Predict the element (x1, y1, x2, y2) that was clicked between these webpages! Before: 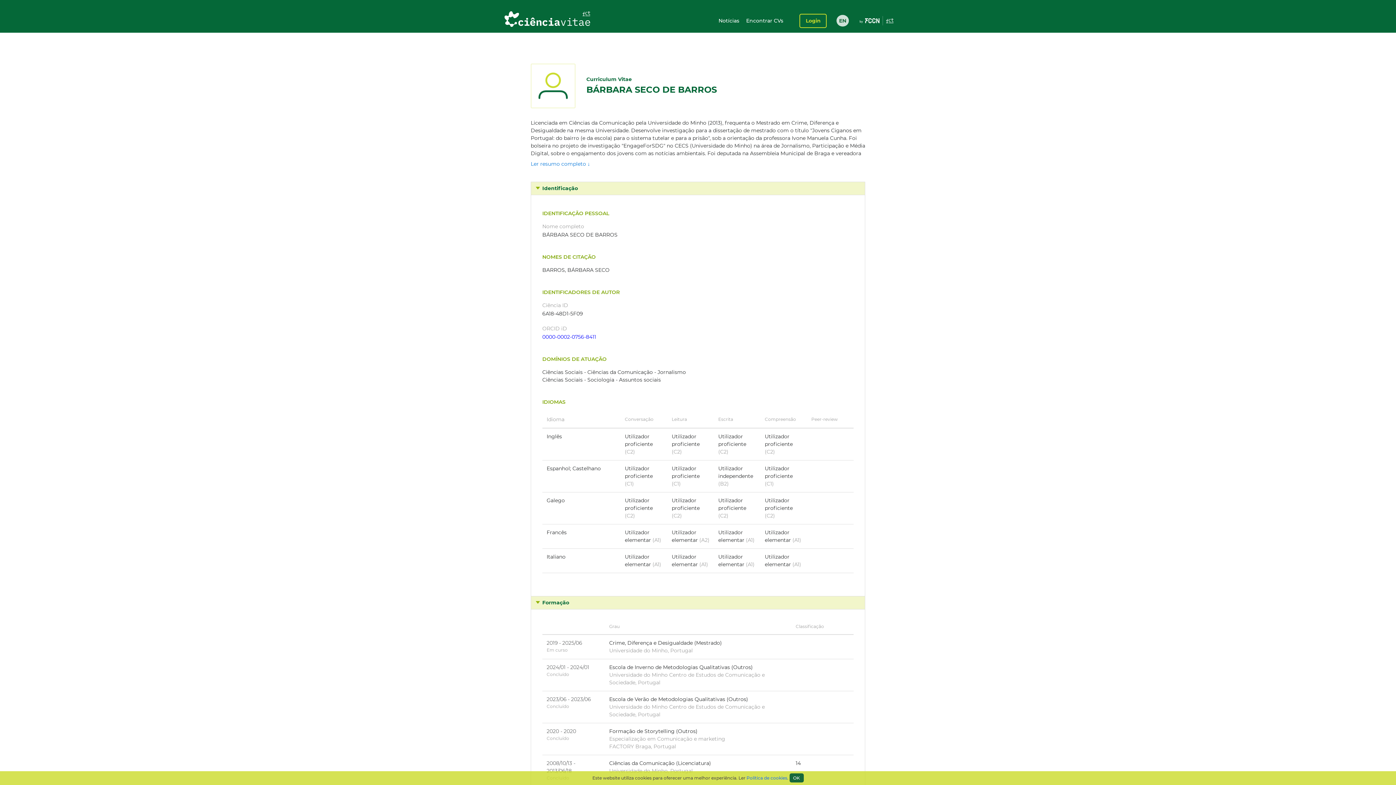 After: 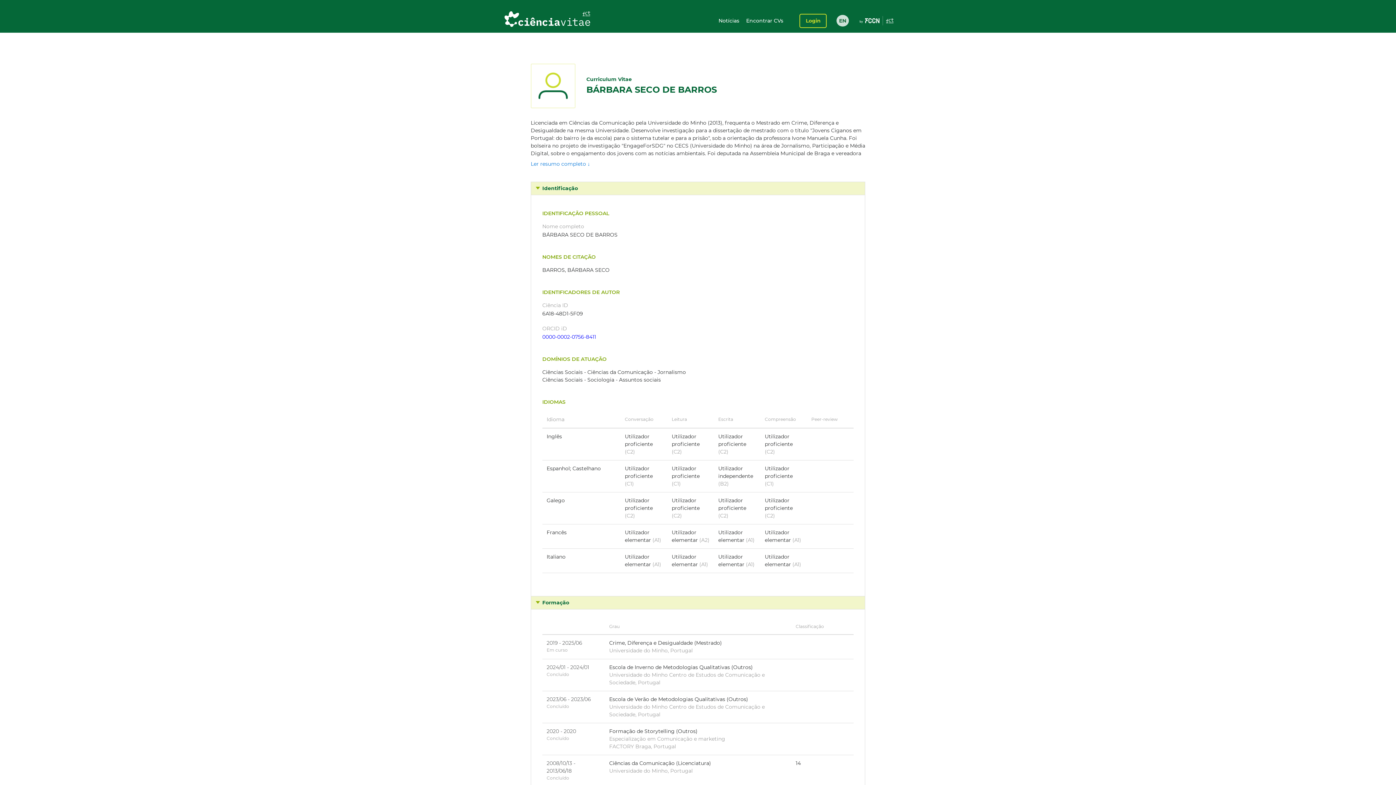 Action: bbox: (789, 773, 803, 782) label: OK